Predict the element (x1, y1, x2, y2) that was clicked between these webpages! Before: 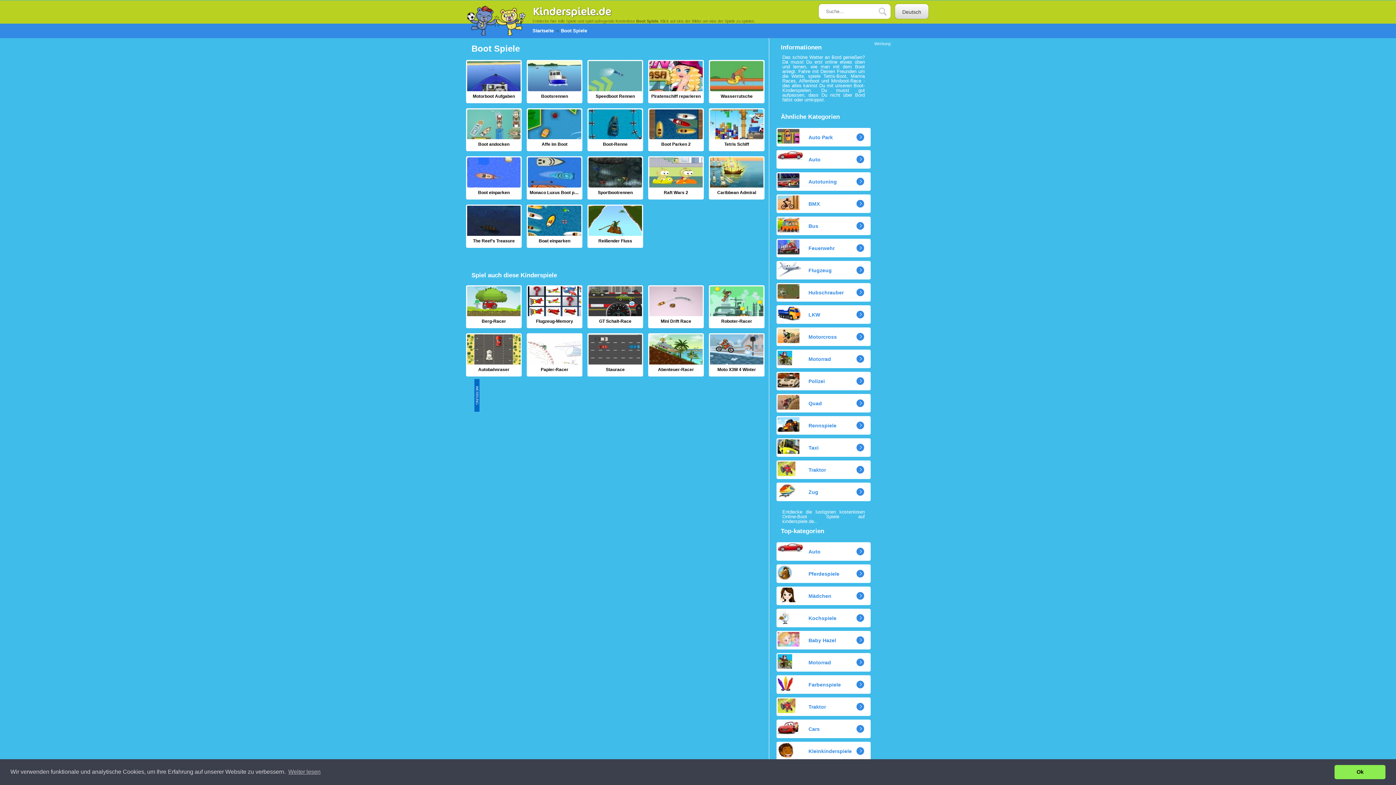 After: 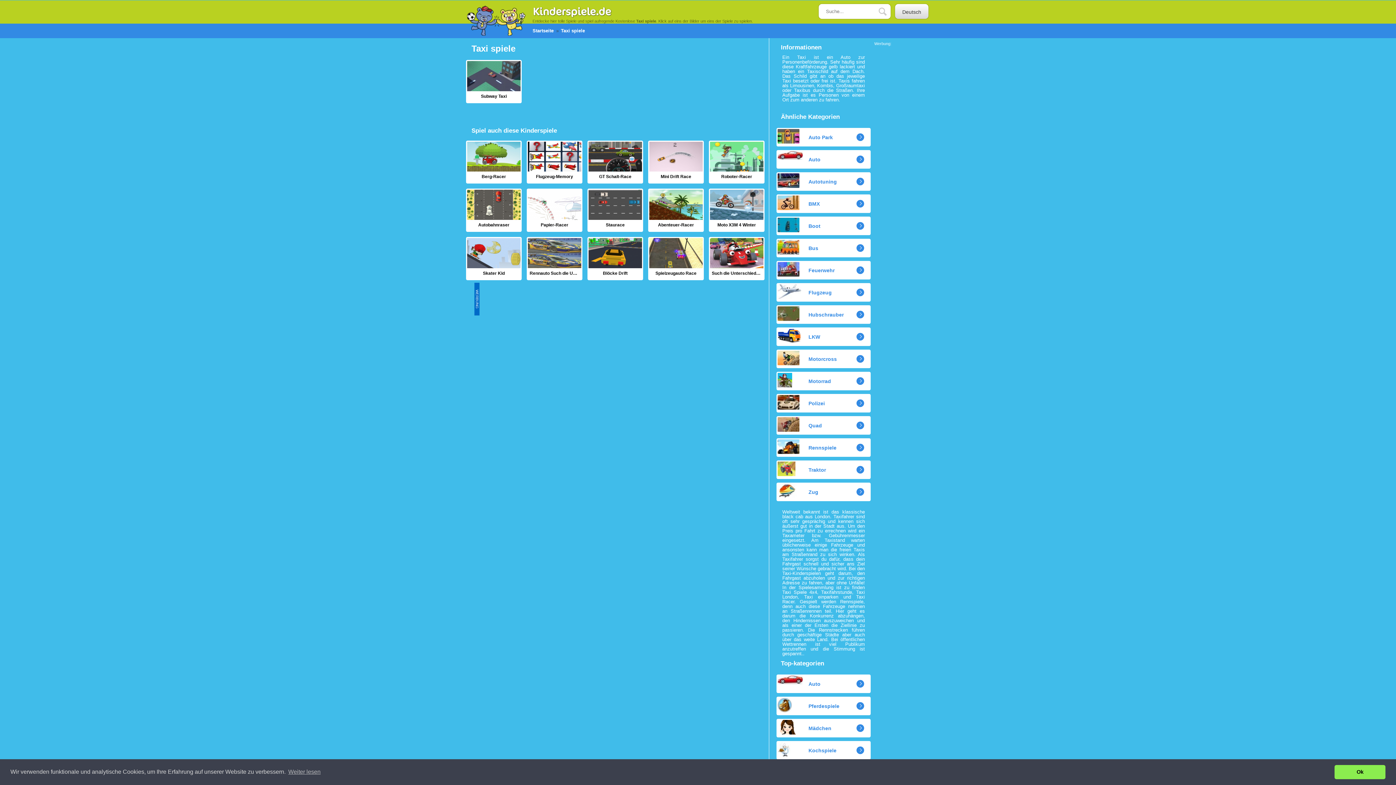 Action: bbox: (777, 439, 869, 456) label: Taxi